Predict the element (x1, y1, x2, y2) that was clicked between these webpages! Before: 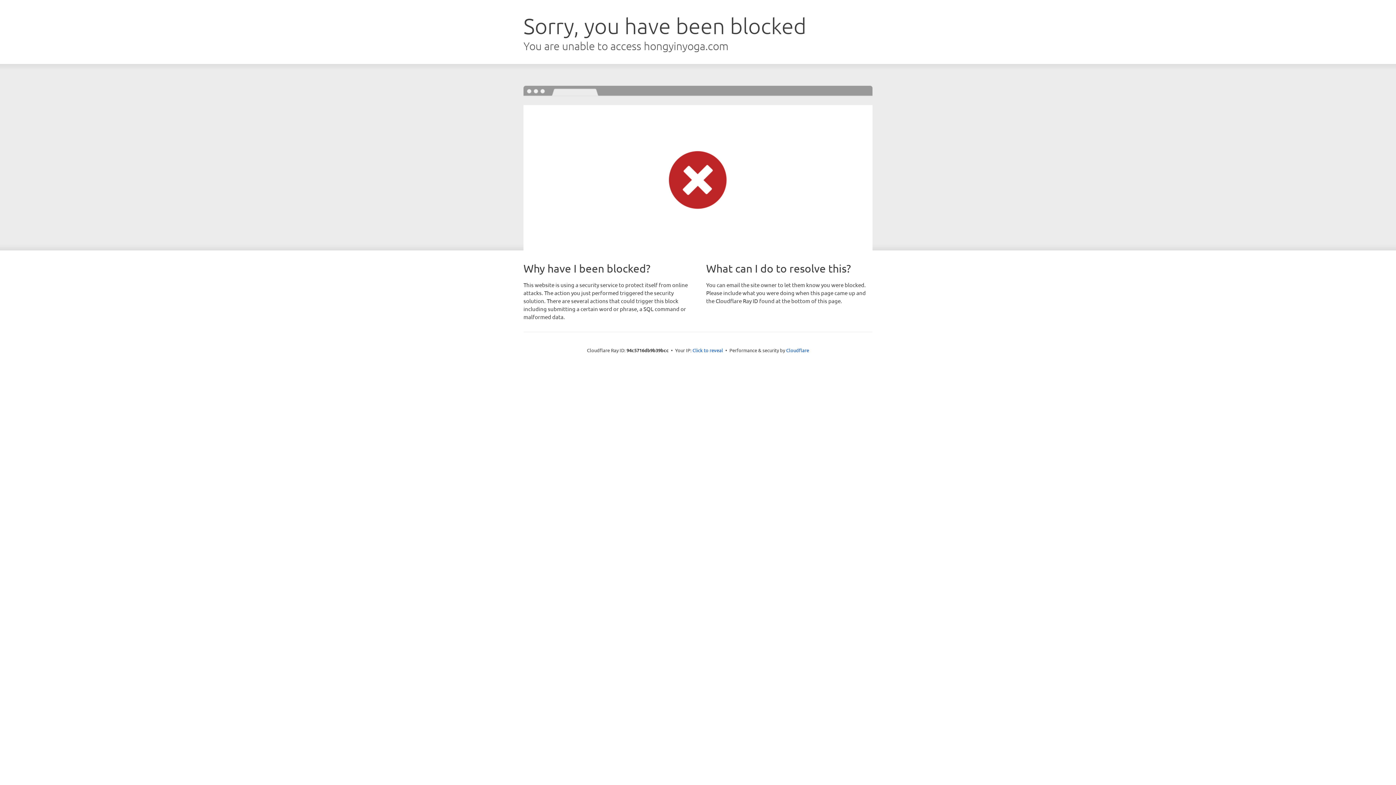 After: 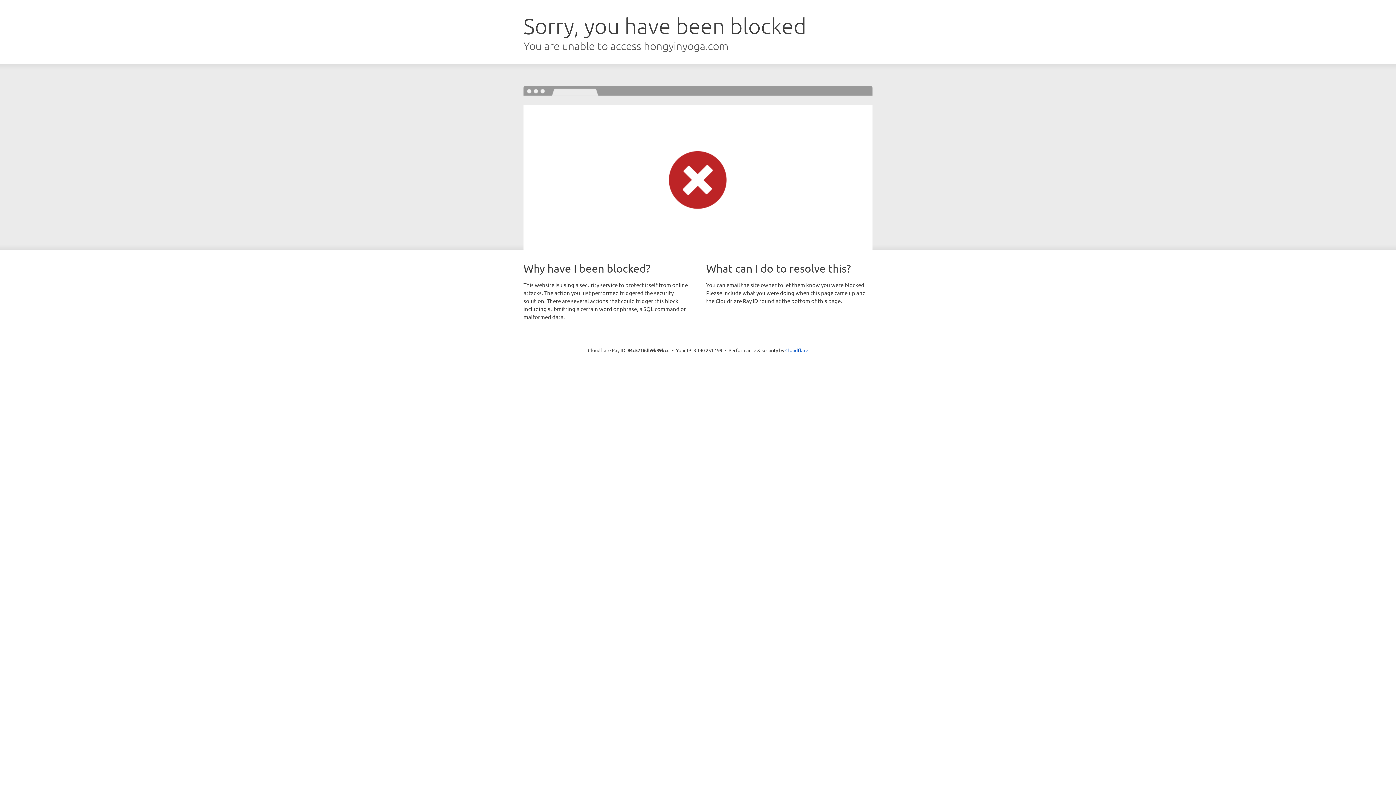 Action: bbox: (692, 346, 723, 353) label: Click to reveal